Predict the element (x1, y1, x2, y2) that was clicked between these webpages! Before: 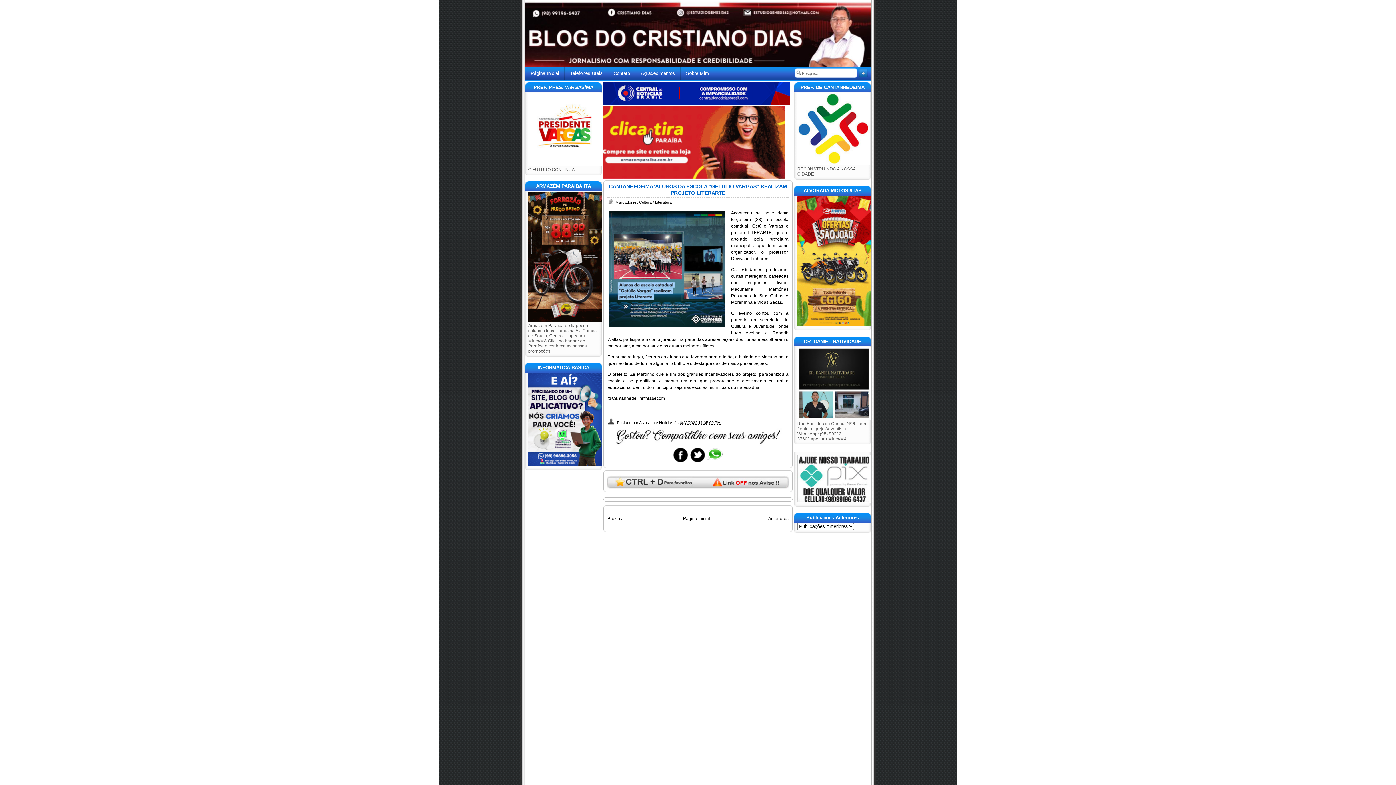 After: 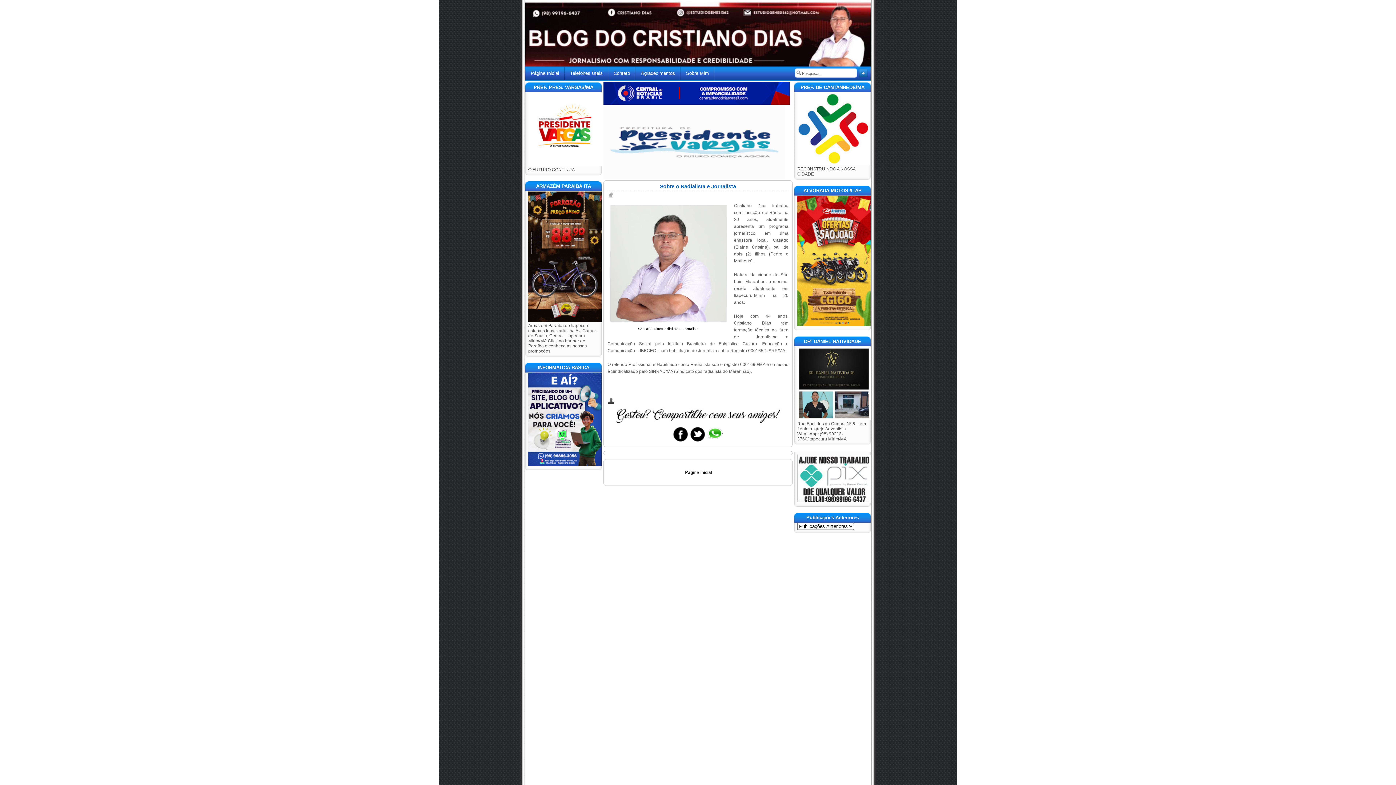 Action: bbox: (680, 66, 714, 80) label: Sobre Mim